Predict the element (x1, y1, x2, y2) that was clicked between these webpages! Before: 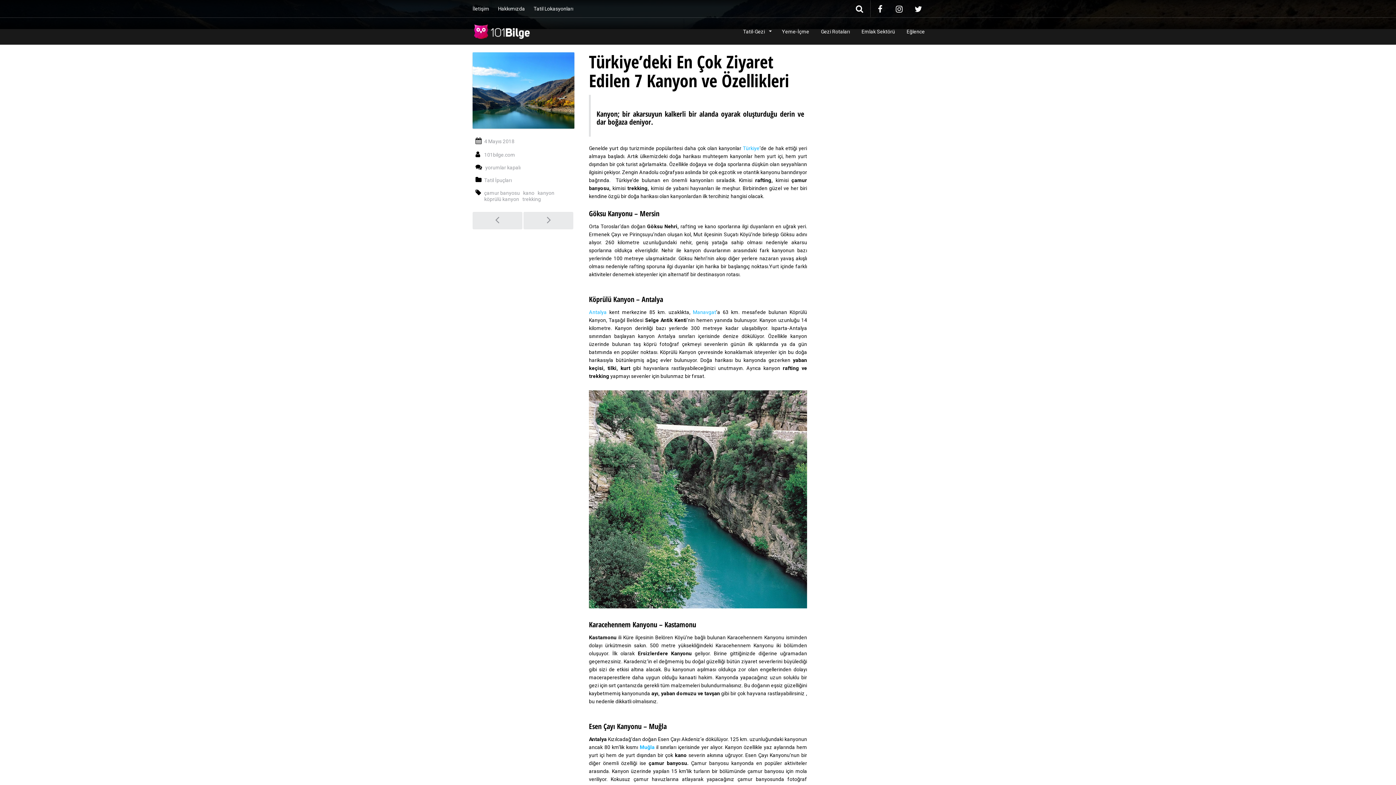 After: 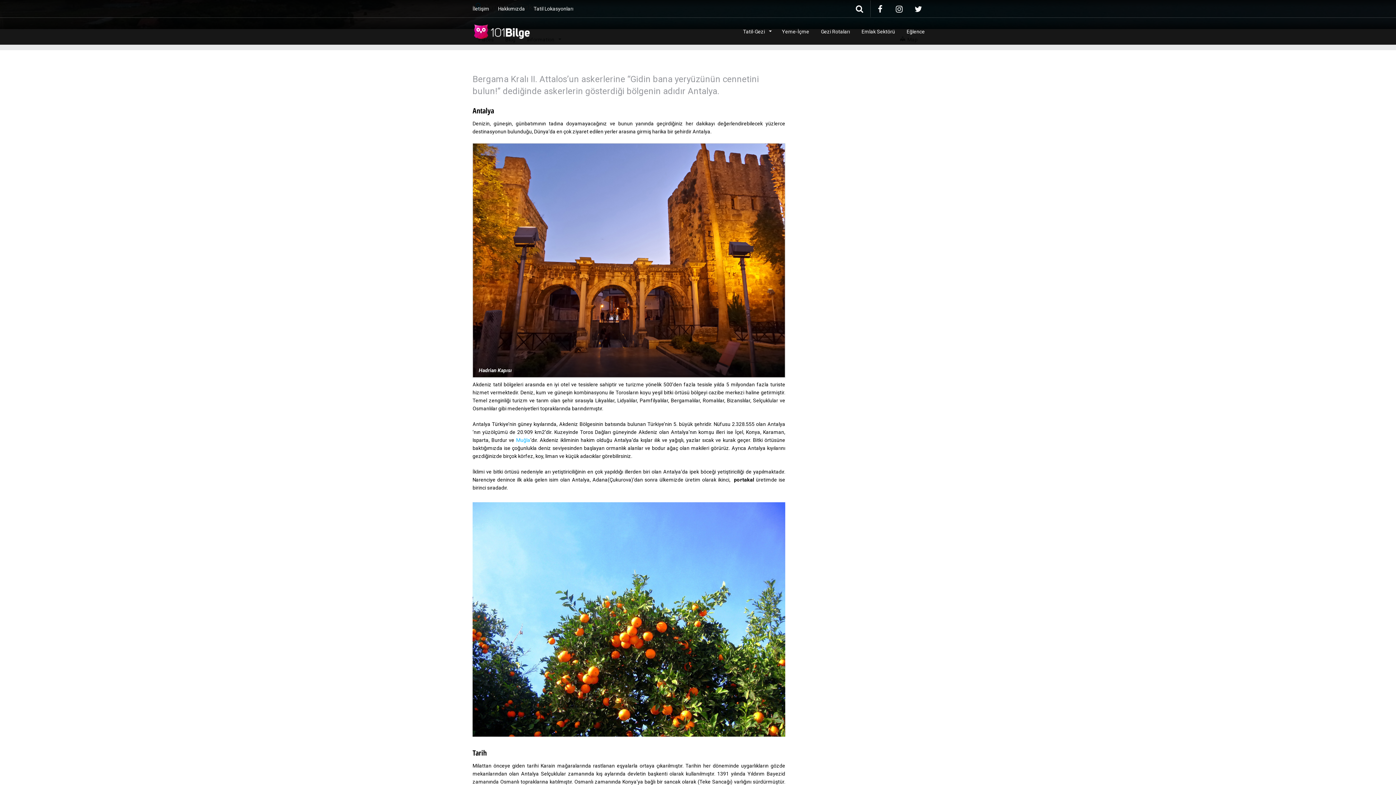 Action: label: Antalya bbox: (589, 309, 606, 315)